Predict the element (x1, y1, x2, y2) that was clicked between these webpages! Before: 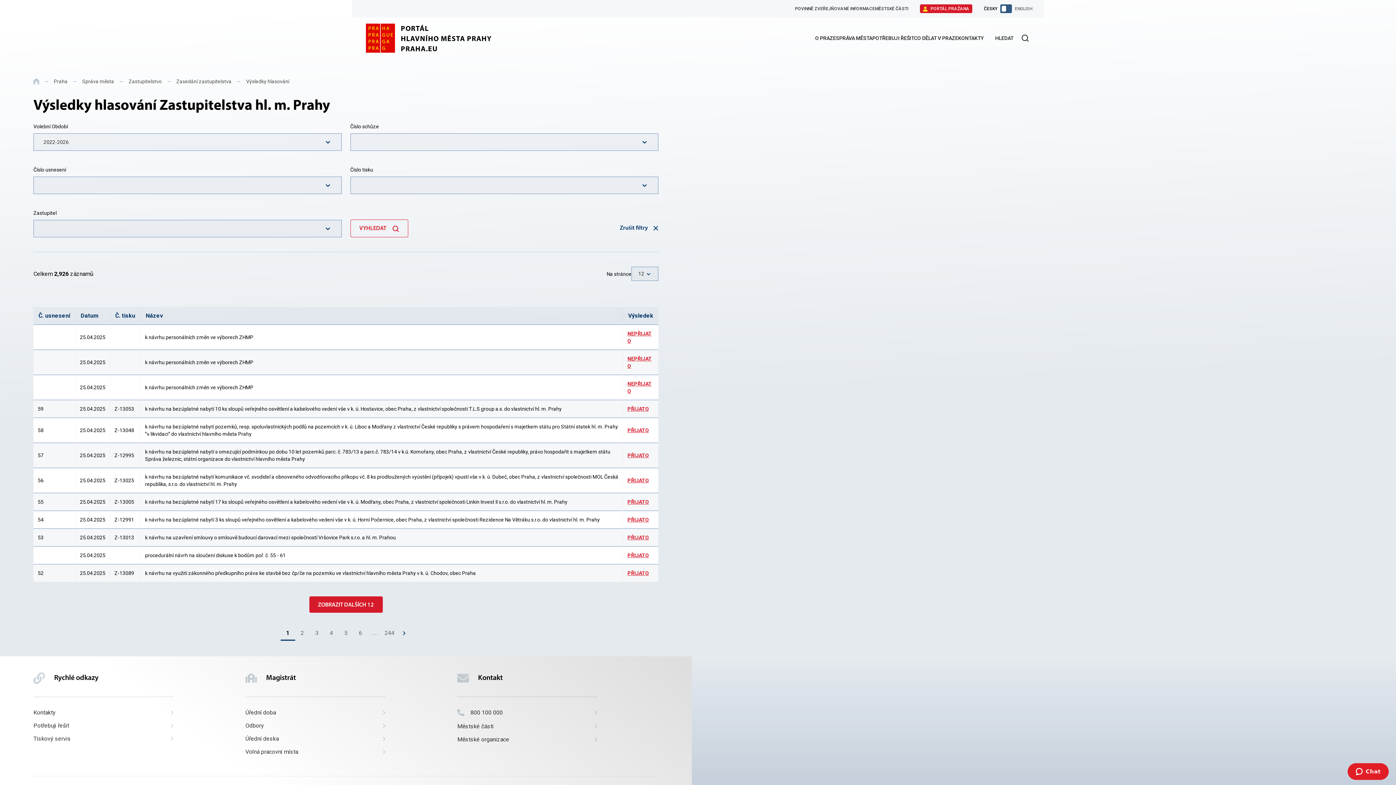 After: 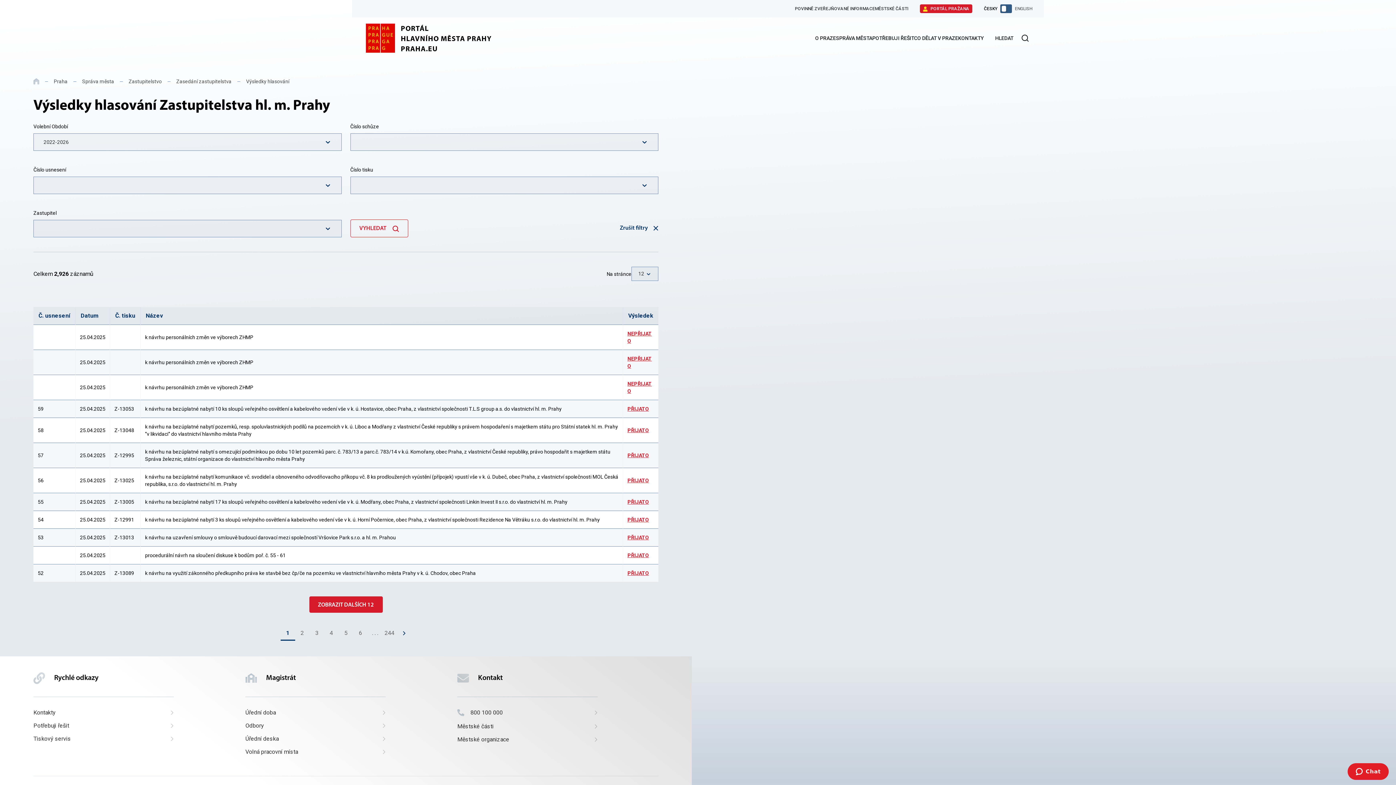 Action: label: 1 bbox: (280, 628, 295, 638)